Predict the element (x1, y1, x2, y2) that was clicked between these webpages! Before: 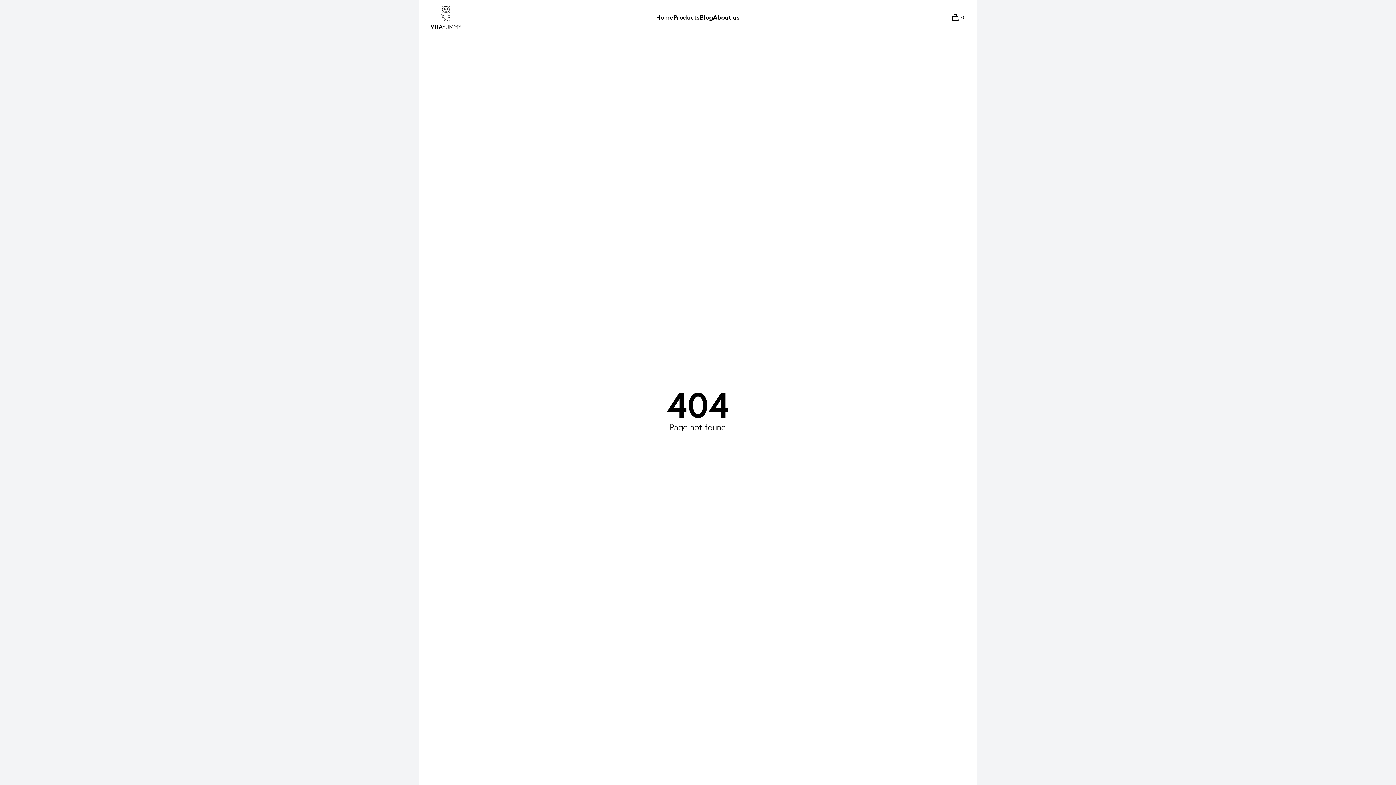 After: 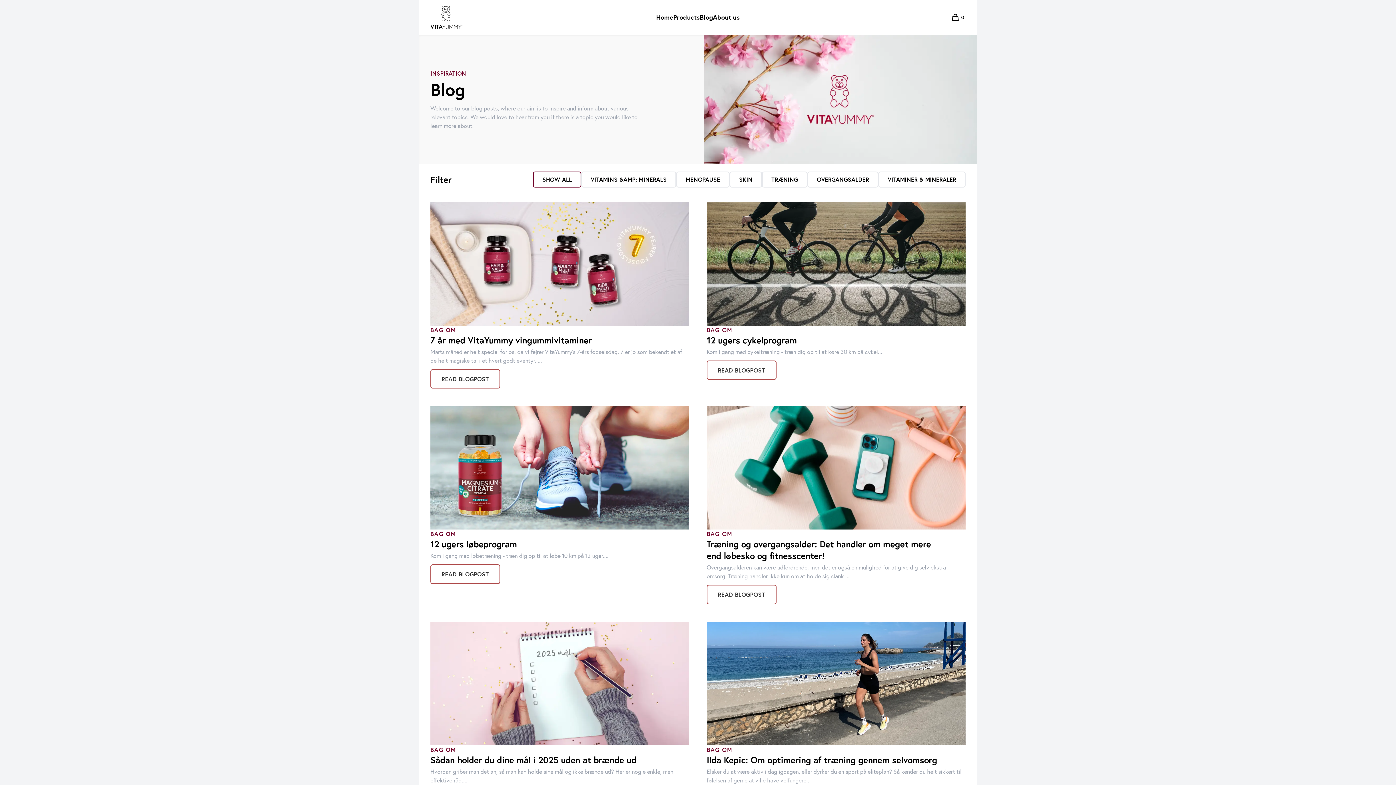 Action: bbox: (700, 0, 713, 34) label: Blog